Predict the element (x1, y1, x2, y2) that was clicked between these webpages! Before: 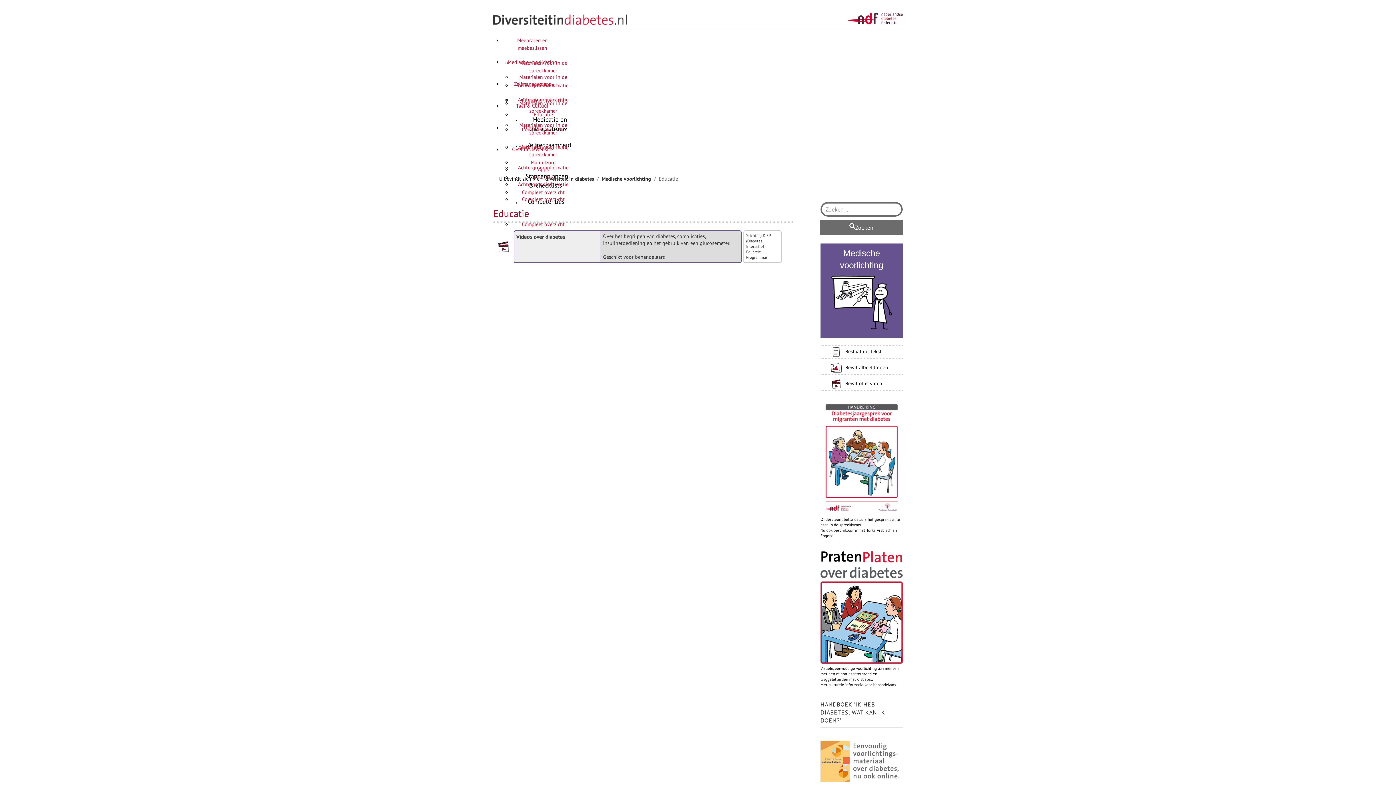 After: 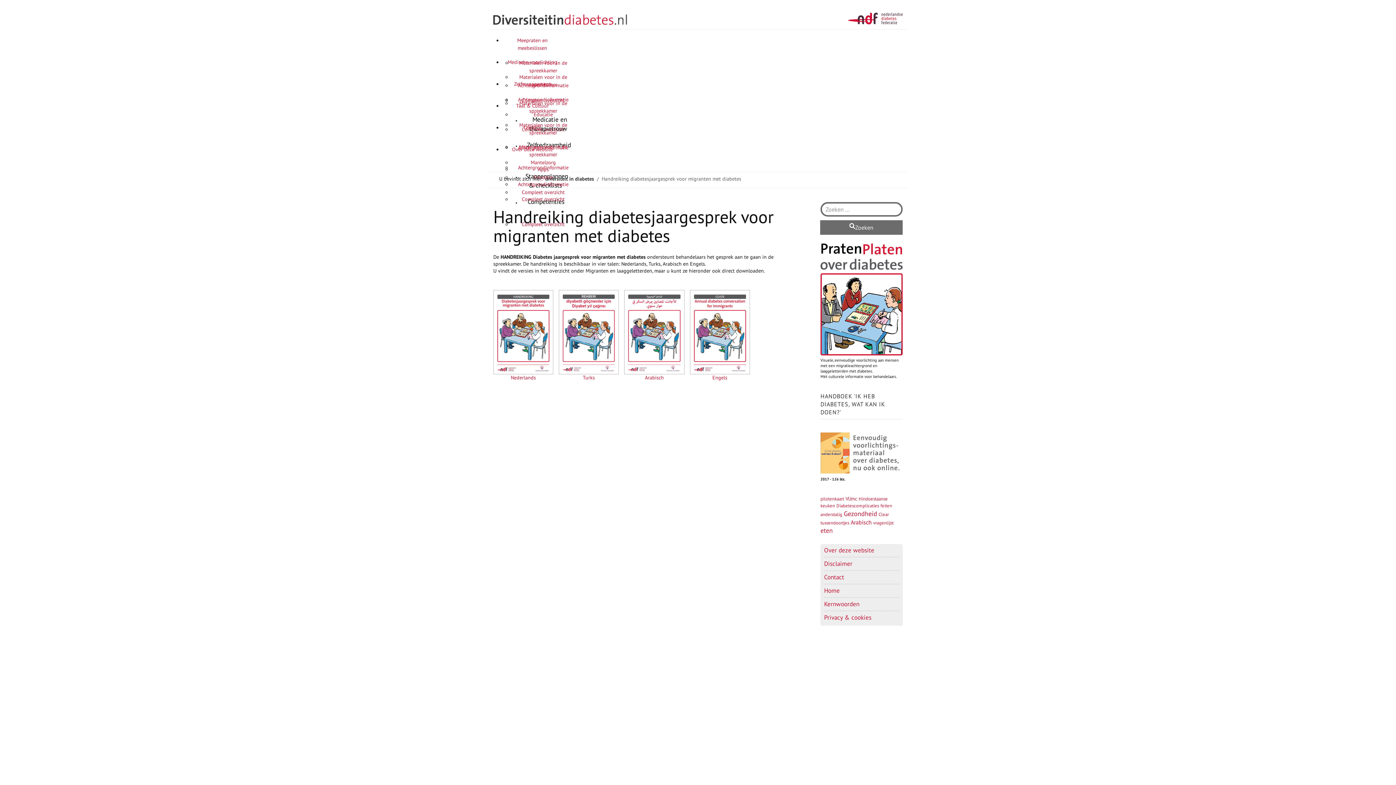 Action: bbox: (820, 398, 902, 514)